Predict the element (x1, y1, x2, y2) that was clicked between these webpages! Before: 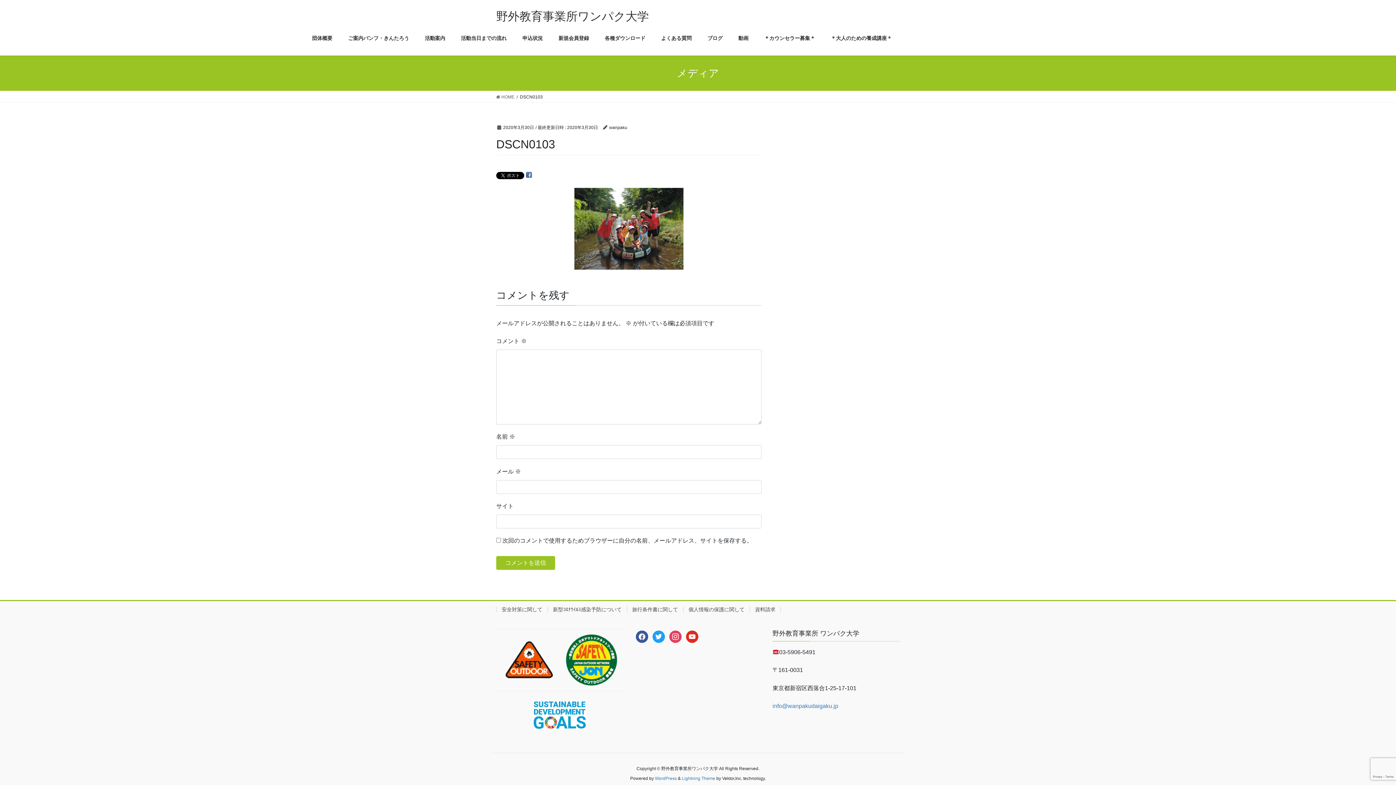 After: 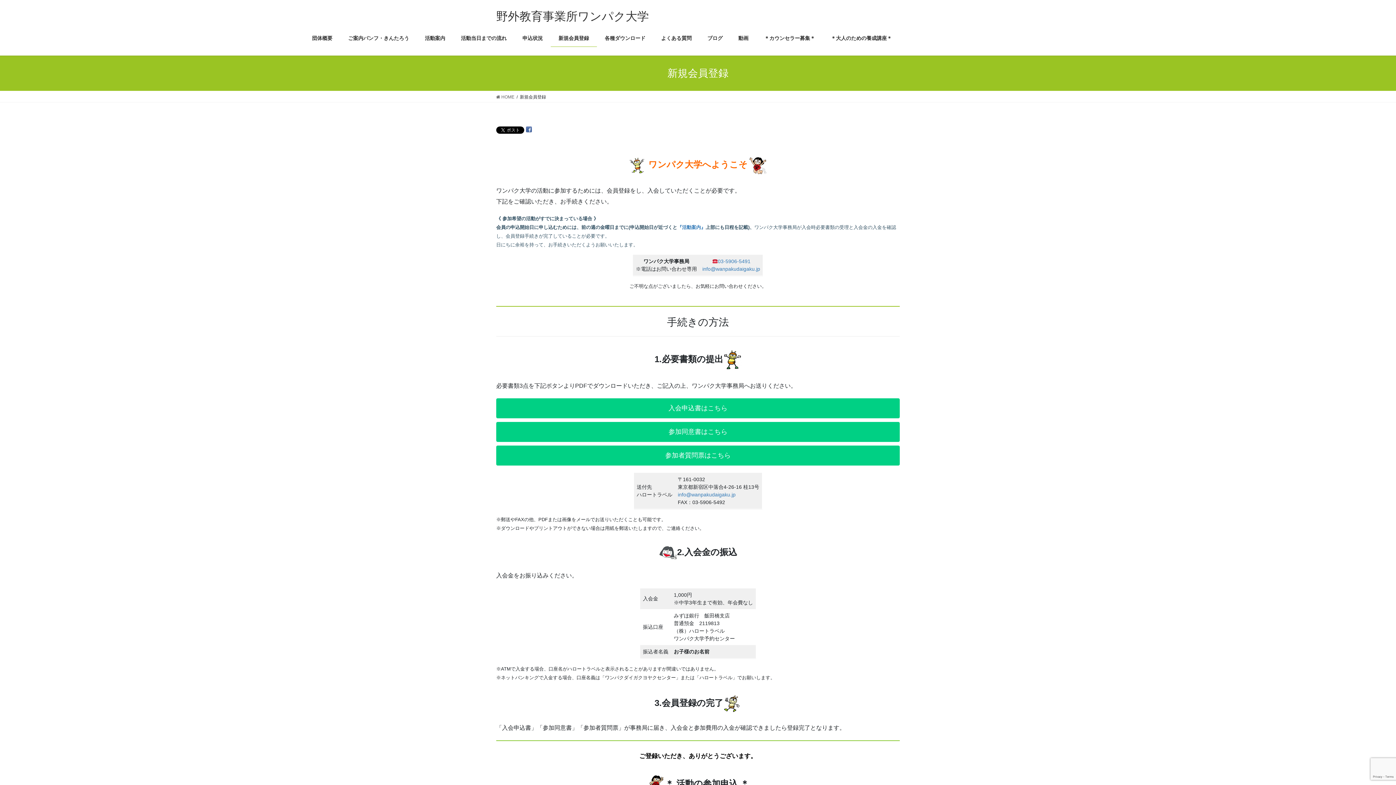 Action: bbox: (550, 29, 597, 46) label: 新規会員登録